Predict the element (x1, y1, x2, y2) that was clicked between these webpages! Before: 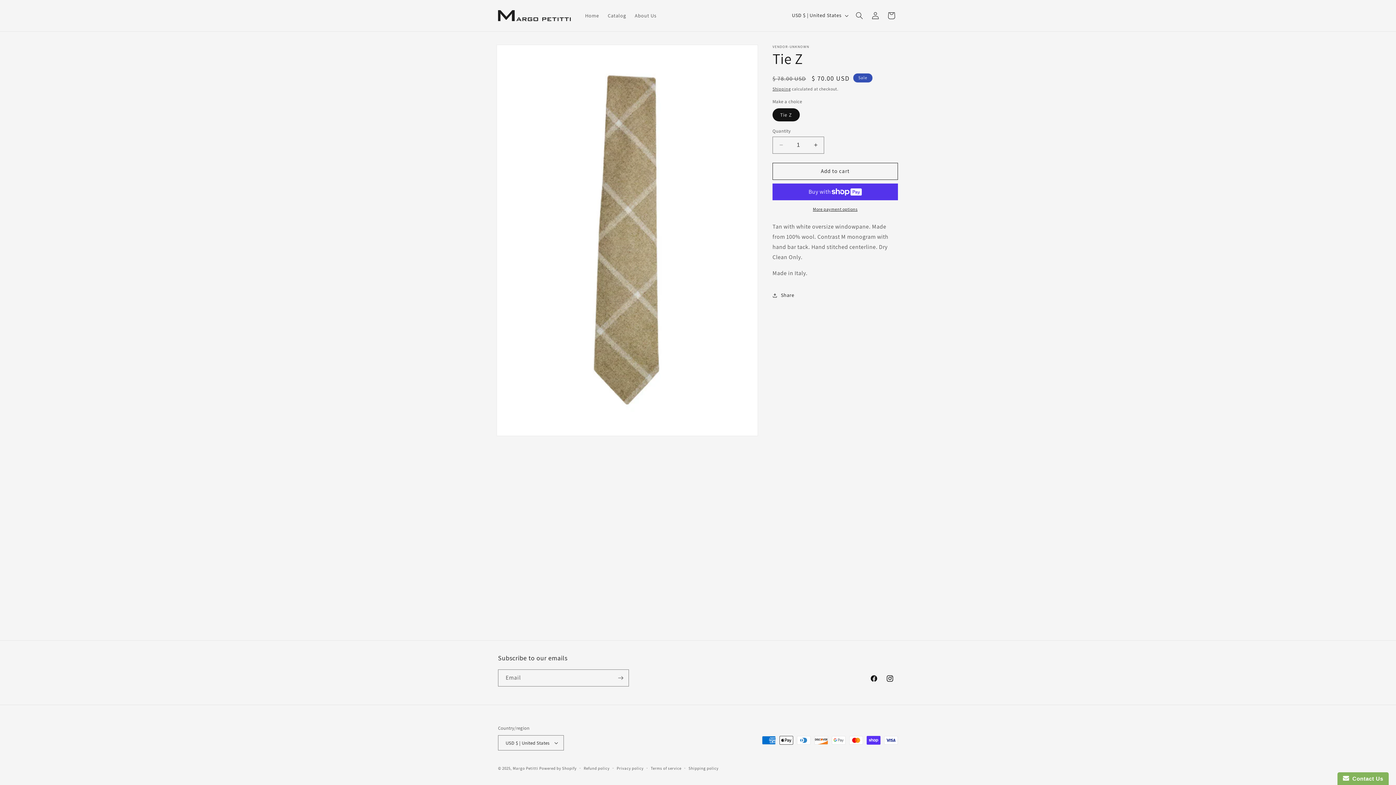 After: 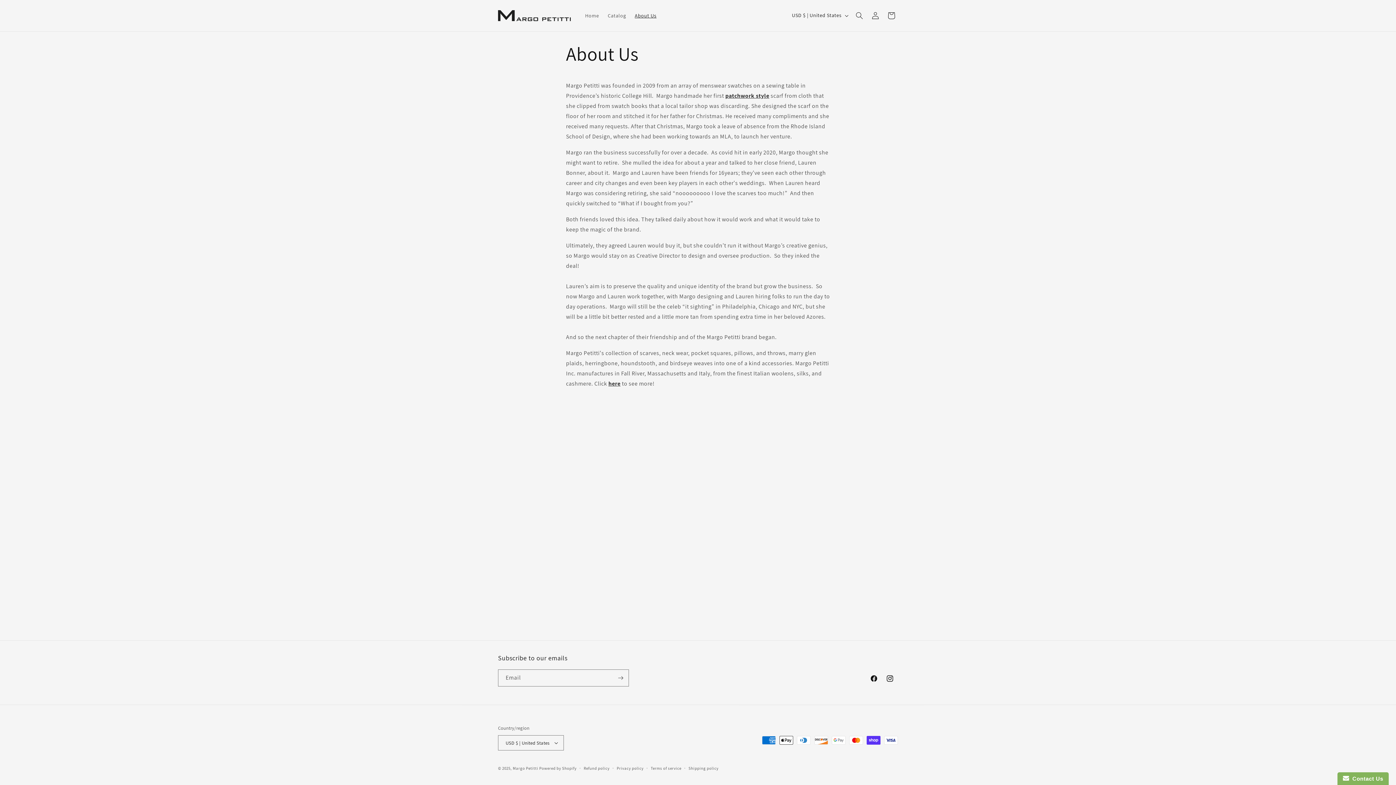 Action: bbox: (630, 7, 661, 23) label: About Us